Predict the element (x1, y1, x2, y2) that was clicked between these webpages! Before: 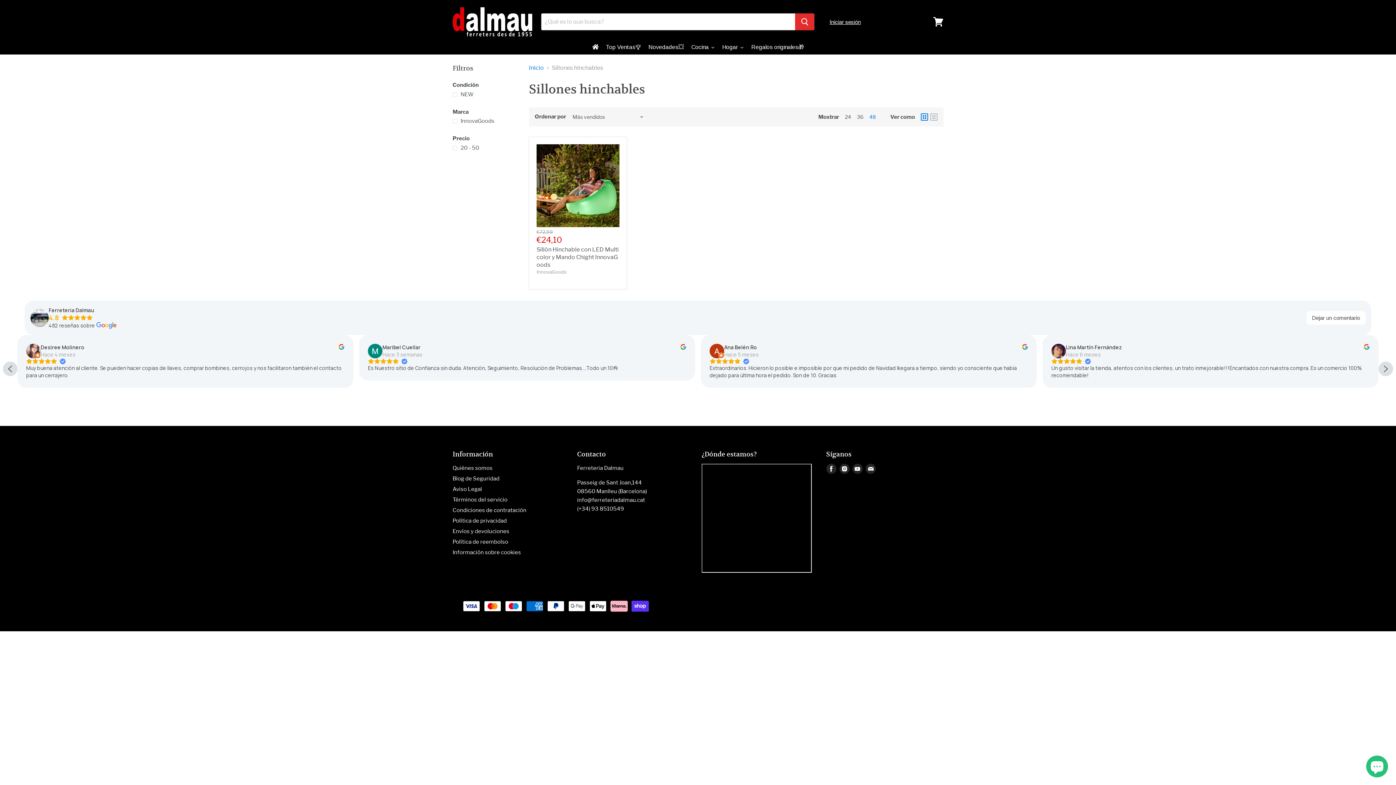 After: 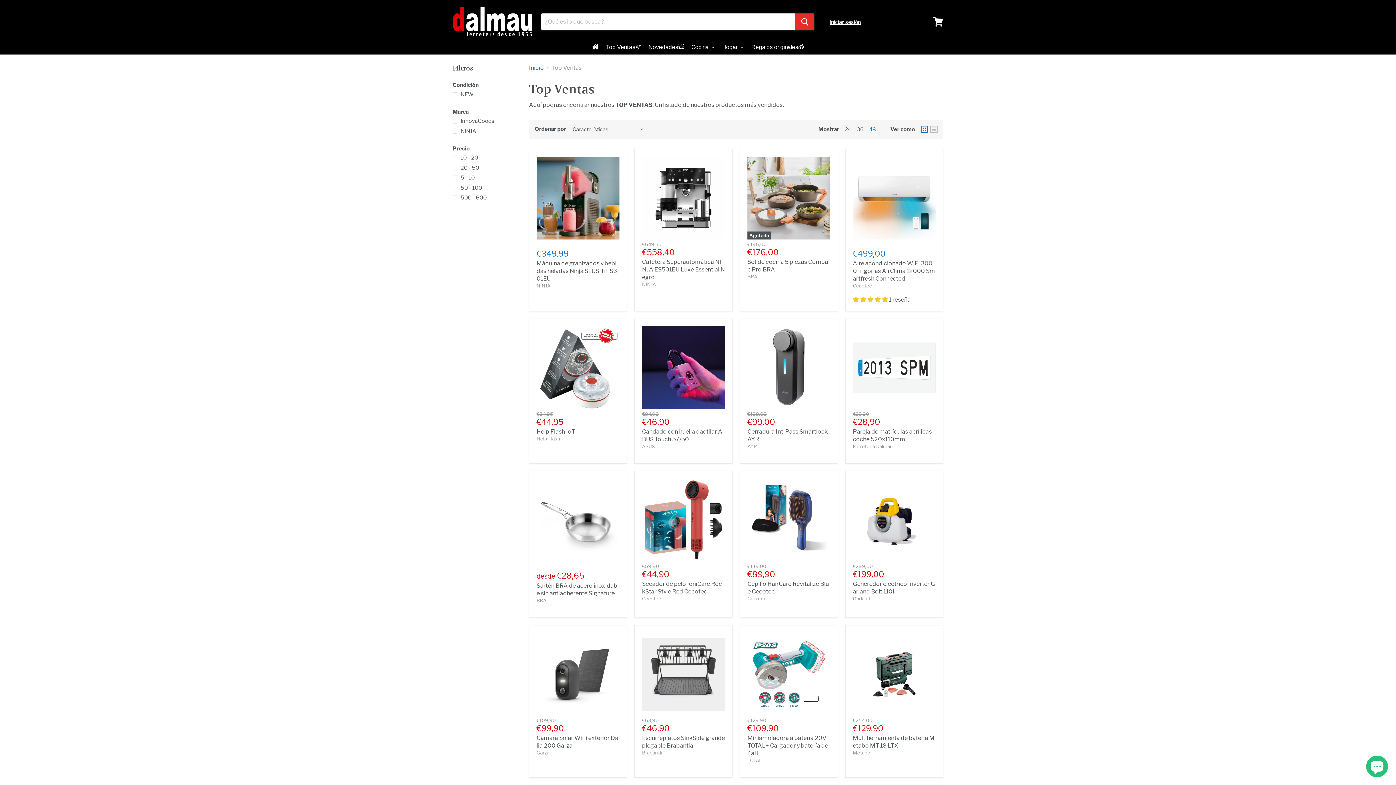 Action: label: Top Ventas🏆 bbox: (602, 40, 644, 54)